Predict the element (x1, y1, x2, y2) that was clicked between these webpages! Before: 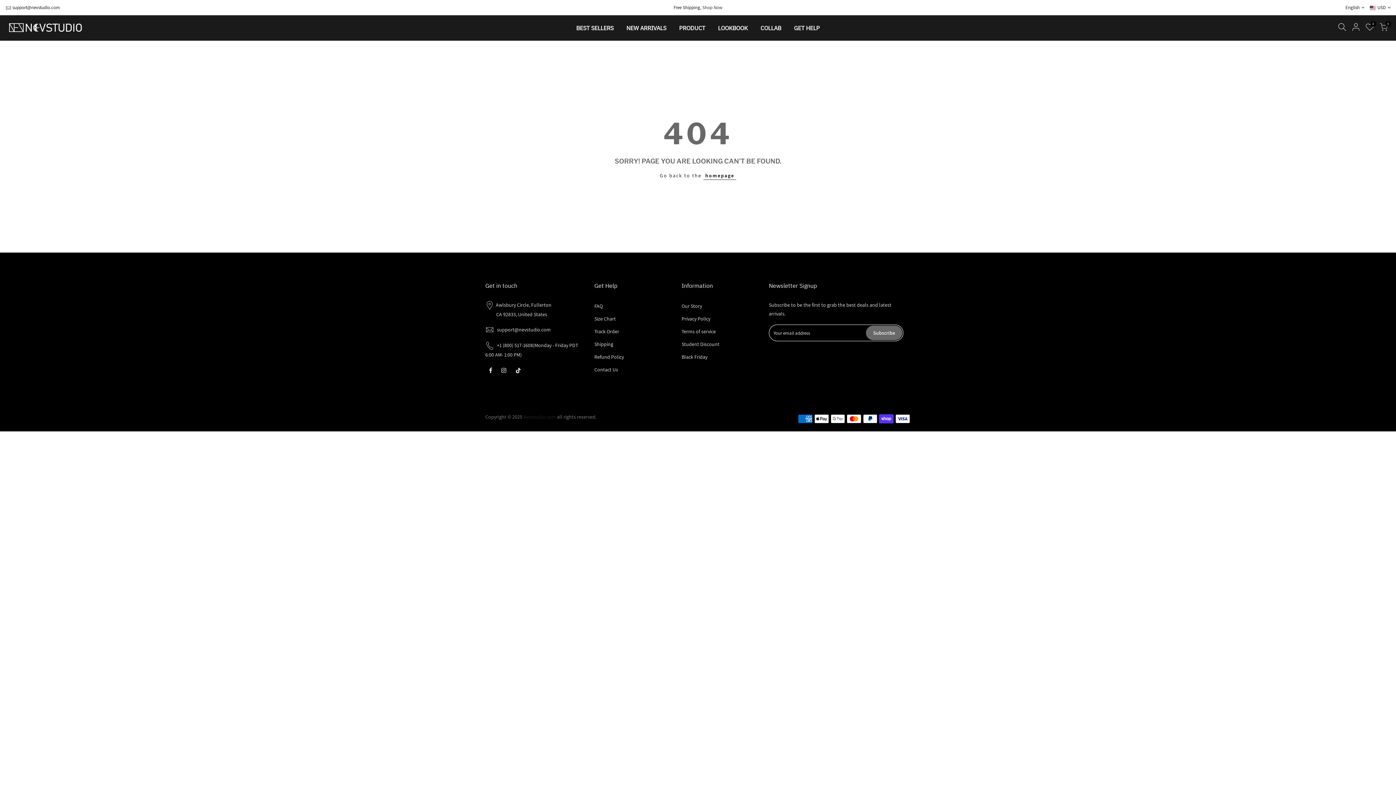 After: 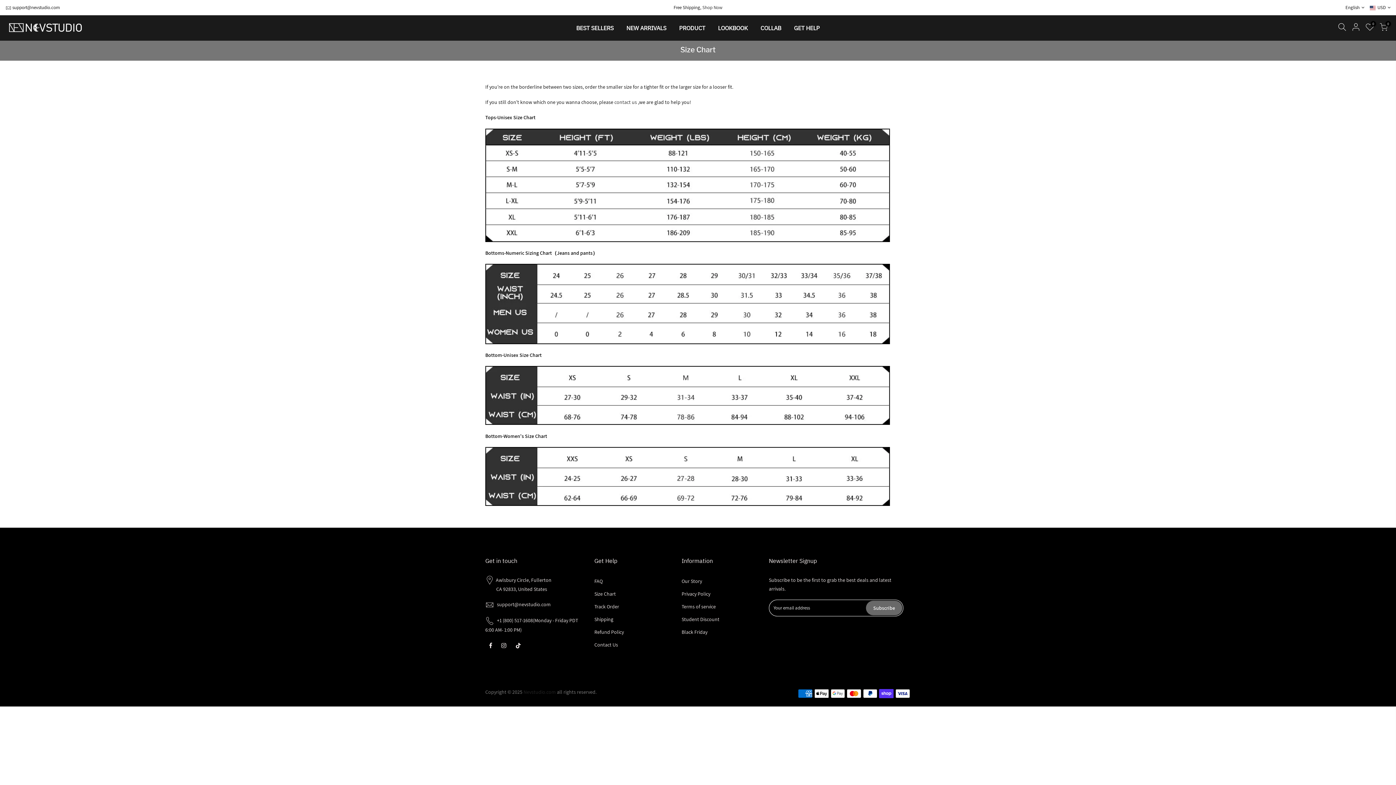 Action: label: Size Chart bbox: (594, 315, 616, 322)